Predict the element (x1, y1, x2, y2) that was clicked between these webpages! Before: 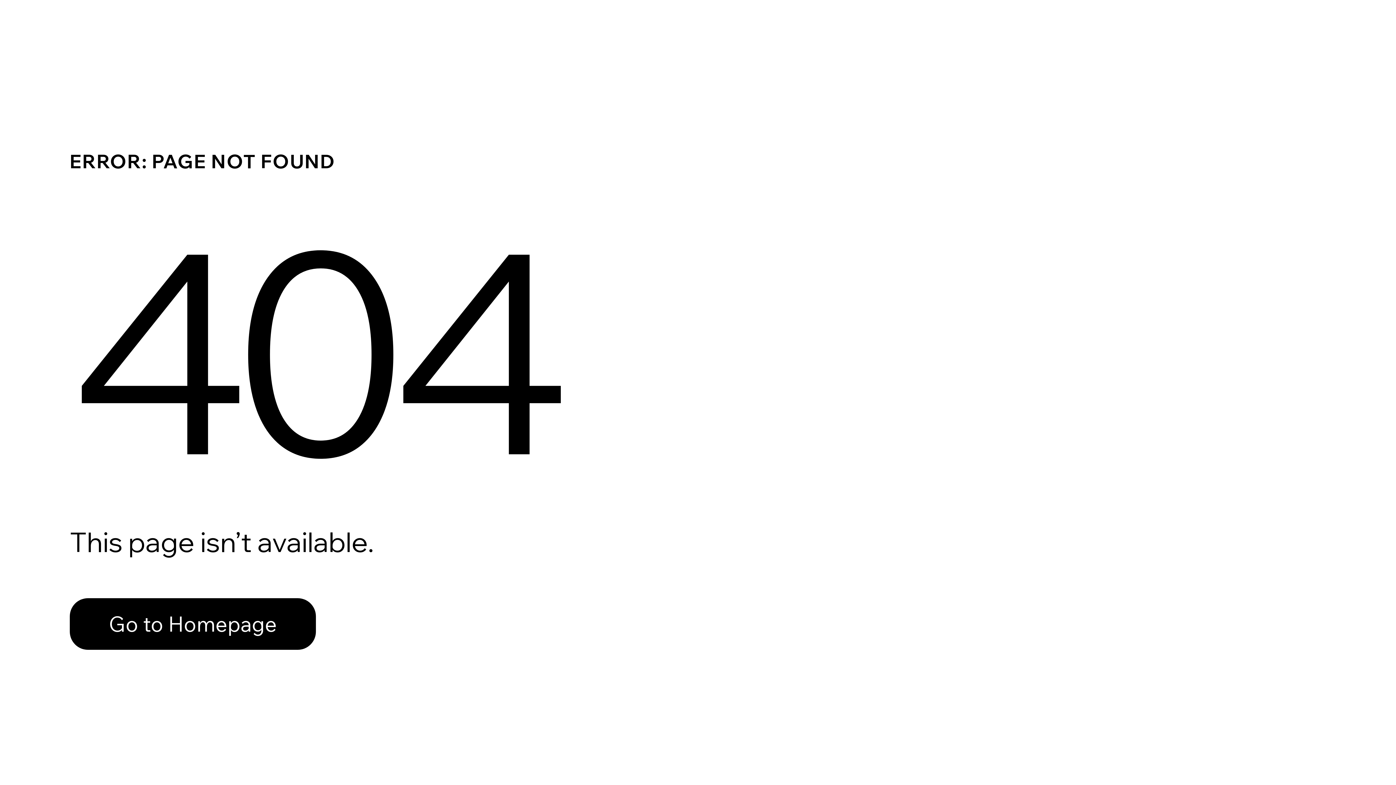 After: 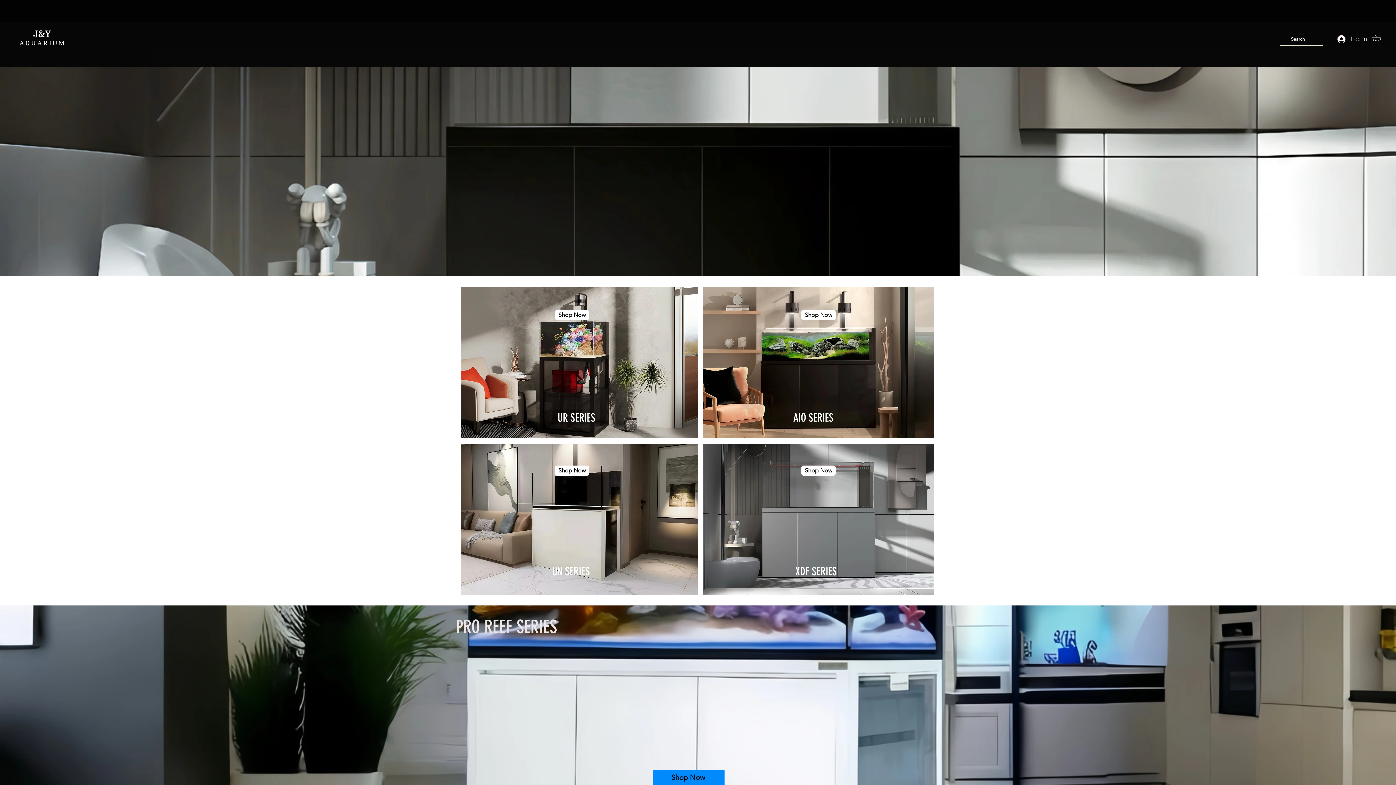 Action: label: Go to Homepage bbox: (69, 598, 316, 650)